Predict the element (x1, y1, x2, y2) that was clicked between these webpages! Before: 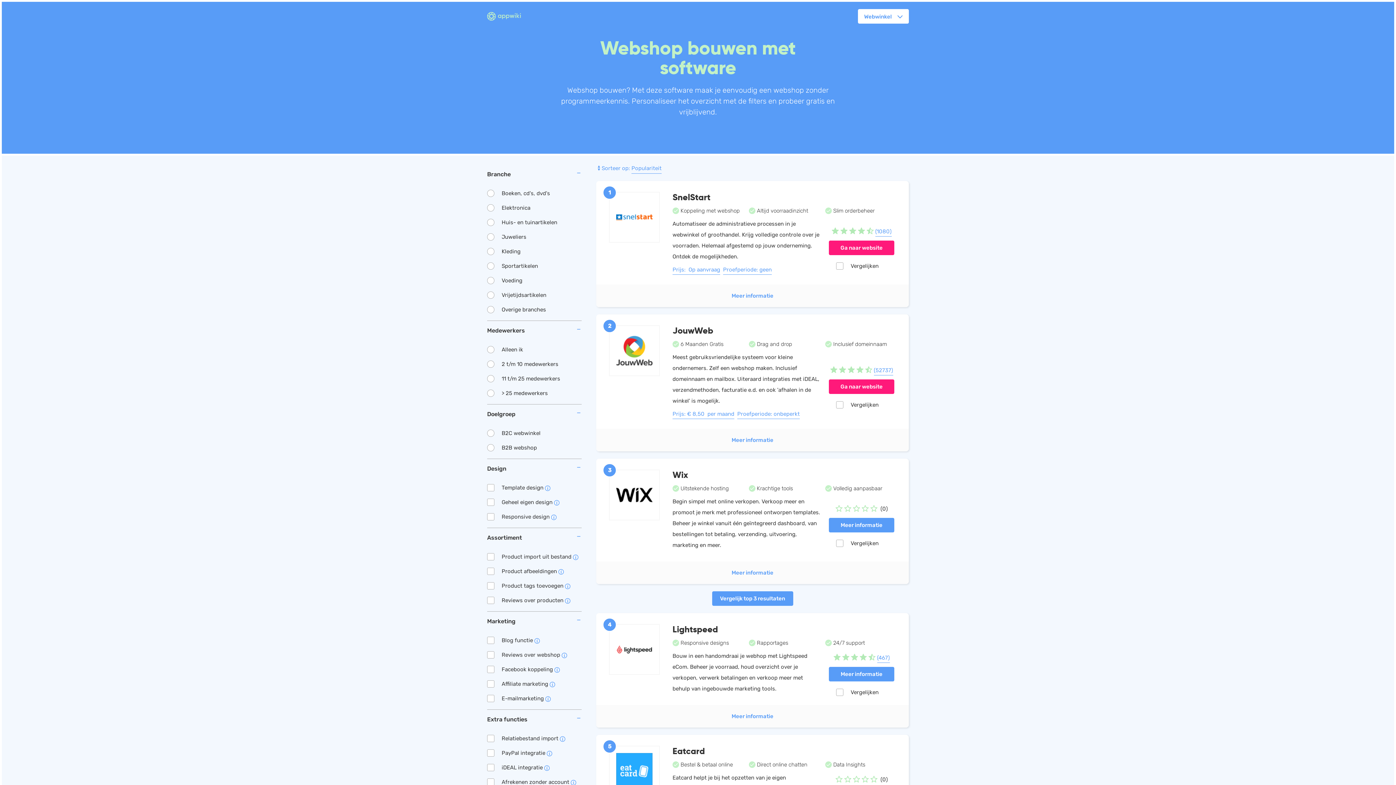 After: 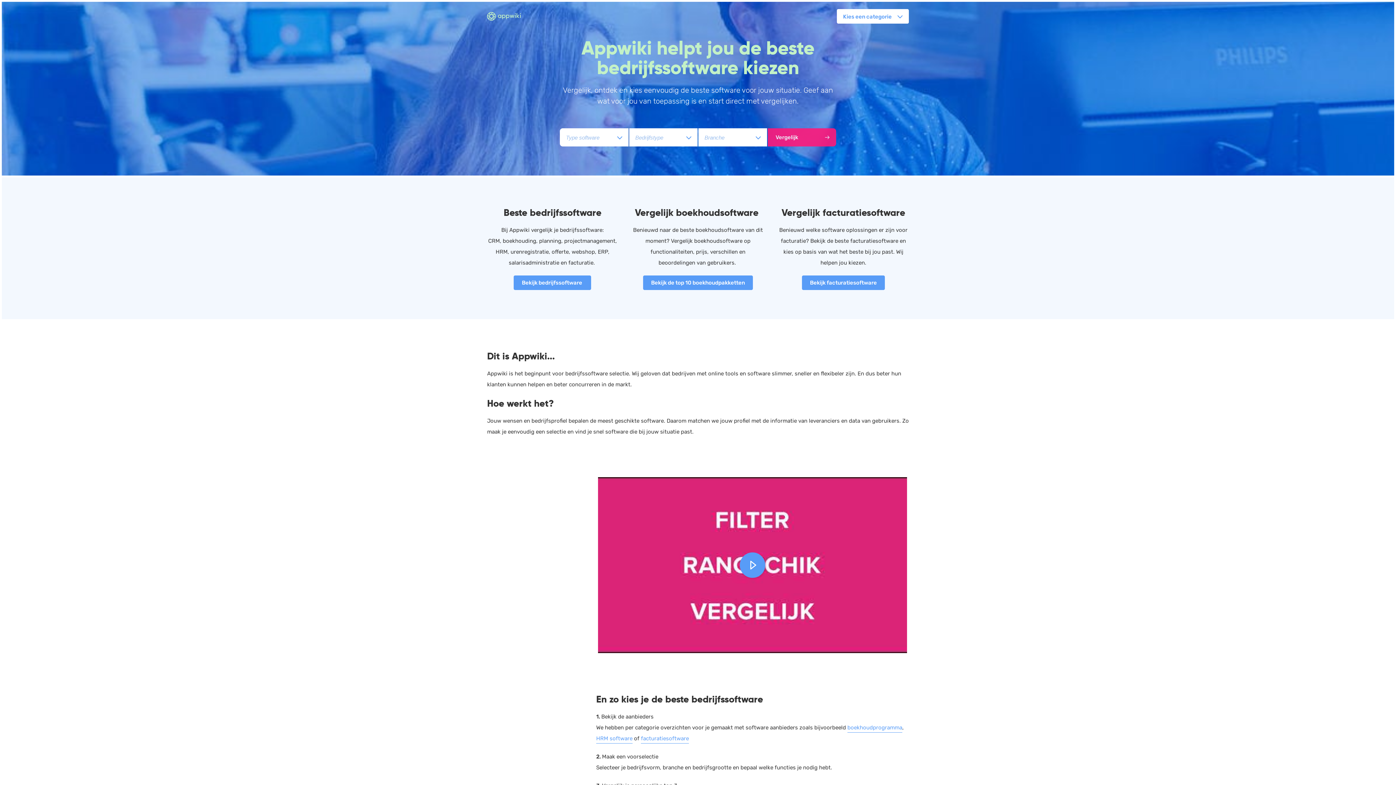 Action: bbox: (487, 12, 529, 20) label:  